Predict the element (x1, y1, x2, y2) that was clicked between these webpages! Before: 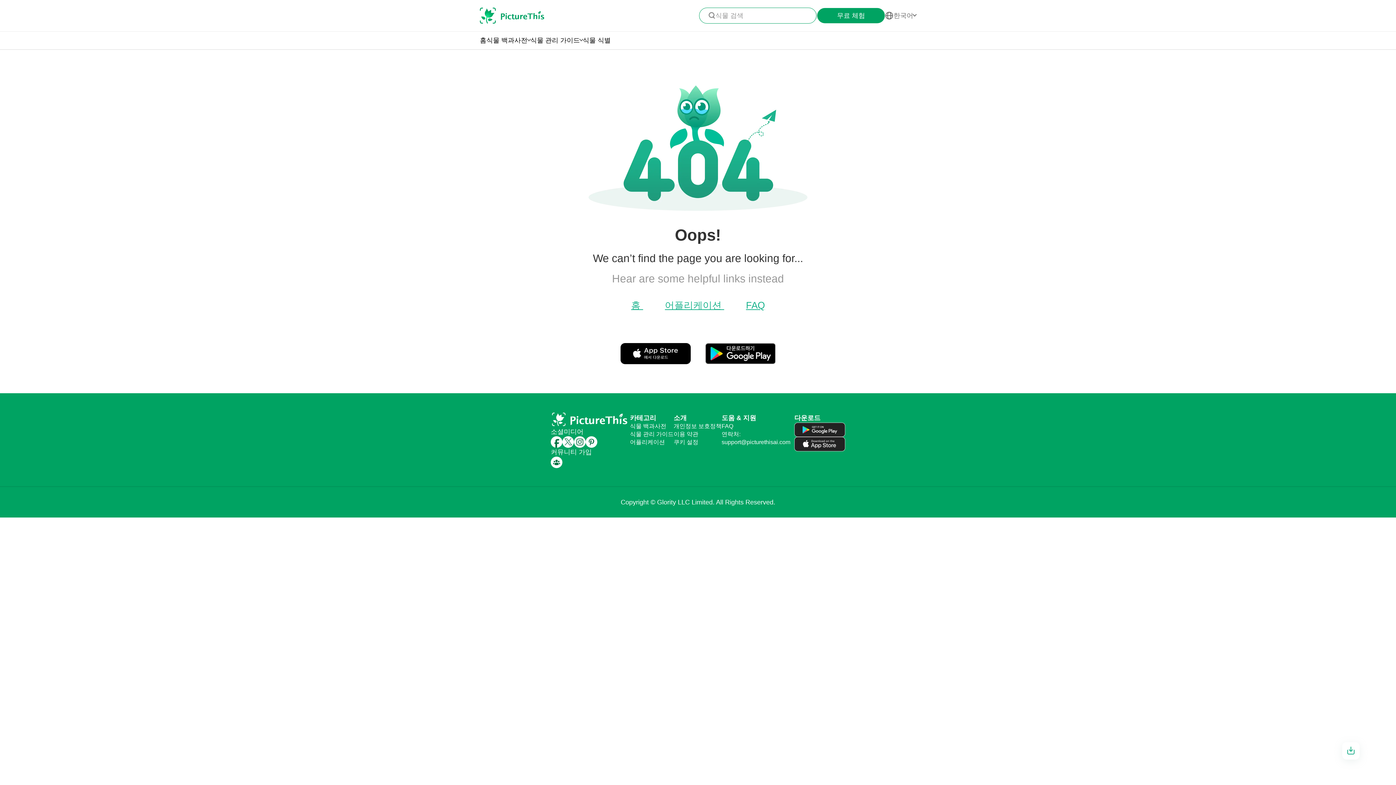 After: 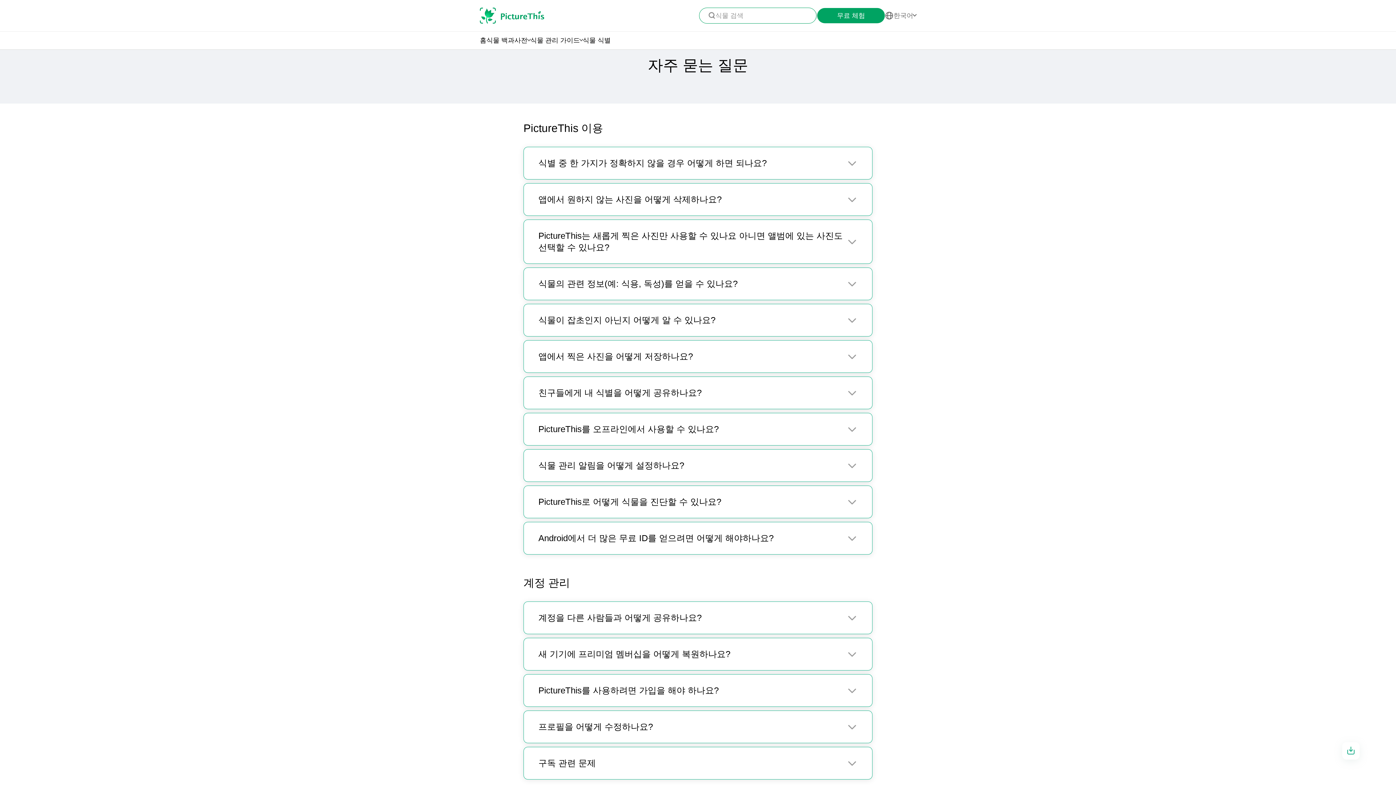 Action: label: FAQ bbox: (746, 300, 765, 310)